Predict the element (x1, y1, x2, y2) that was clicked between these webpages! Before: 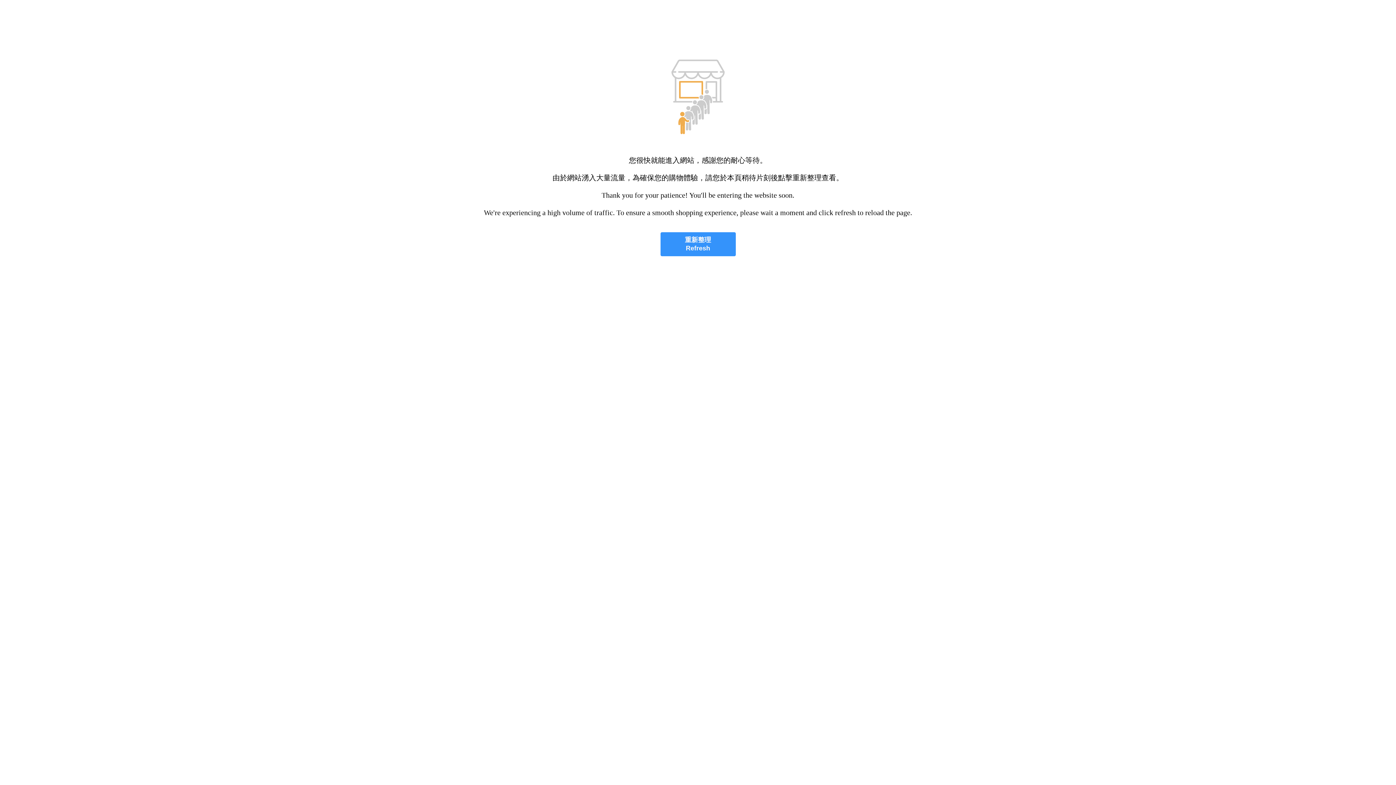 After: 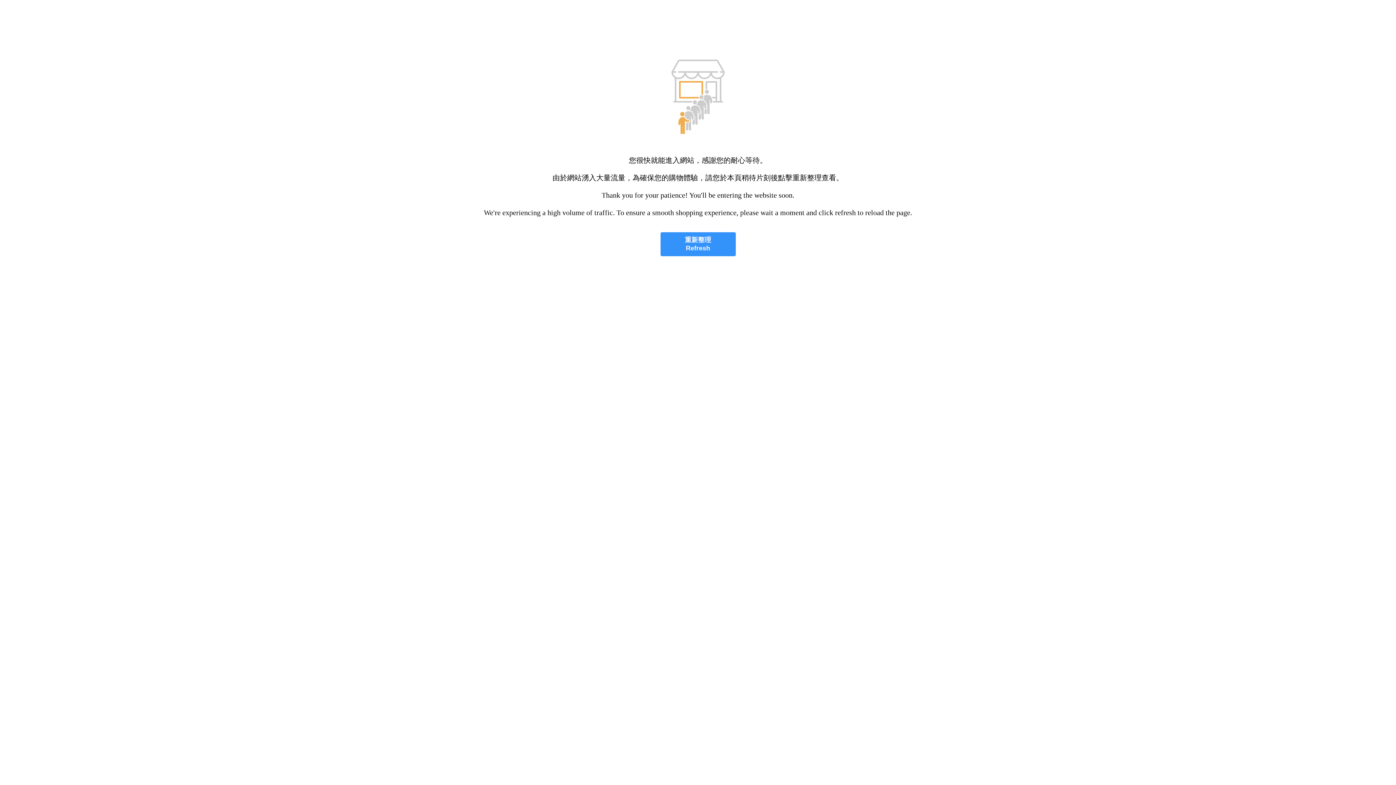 Action: bbox: (660, 232, 735, 256) label: 重新整理
Refresh